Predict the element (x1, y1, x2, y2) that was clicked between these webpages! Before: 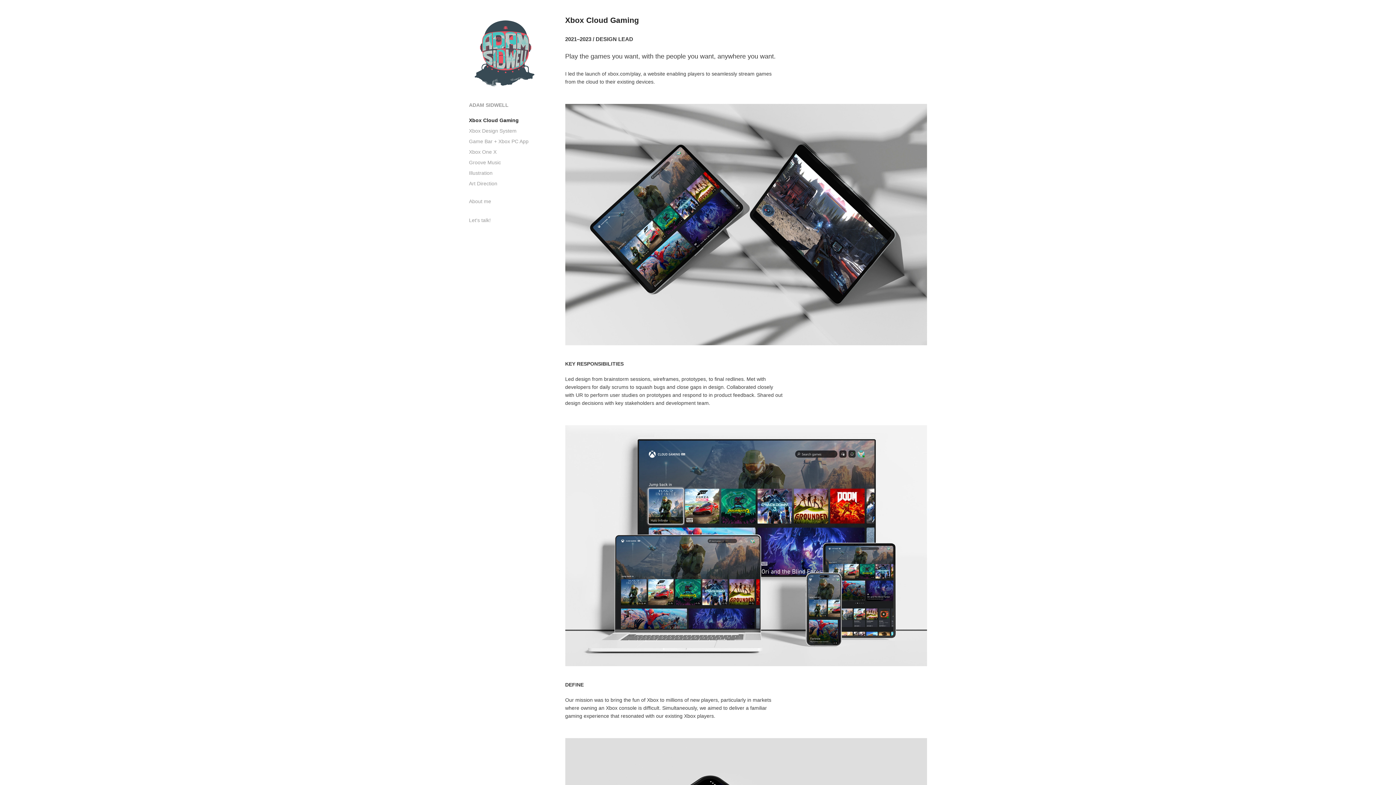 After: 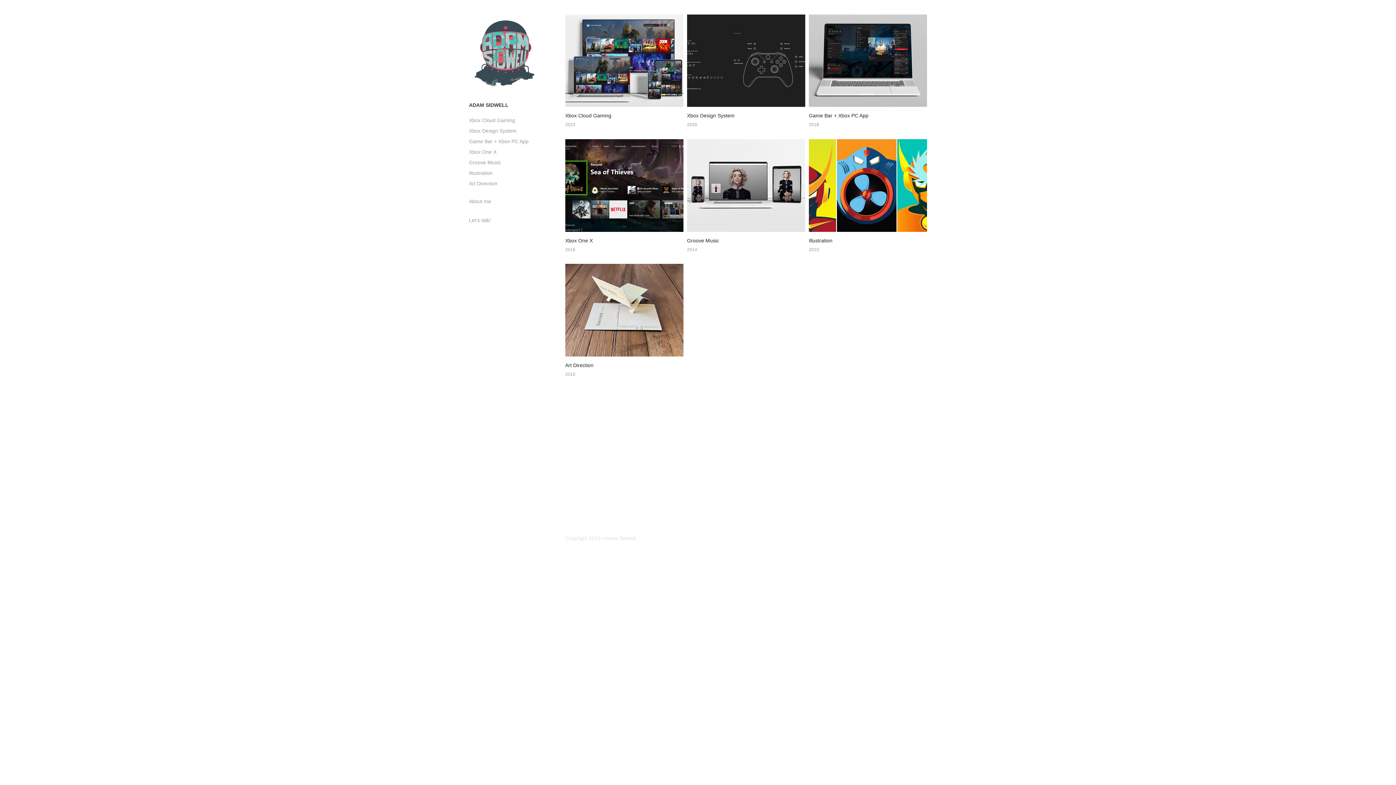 Action: bbox: (469, 18, 551, 88)